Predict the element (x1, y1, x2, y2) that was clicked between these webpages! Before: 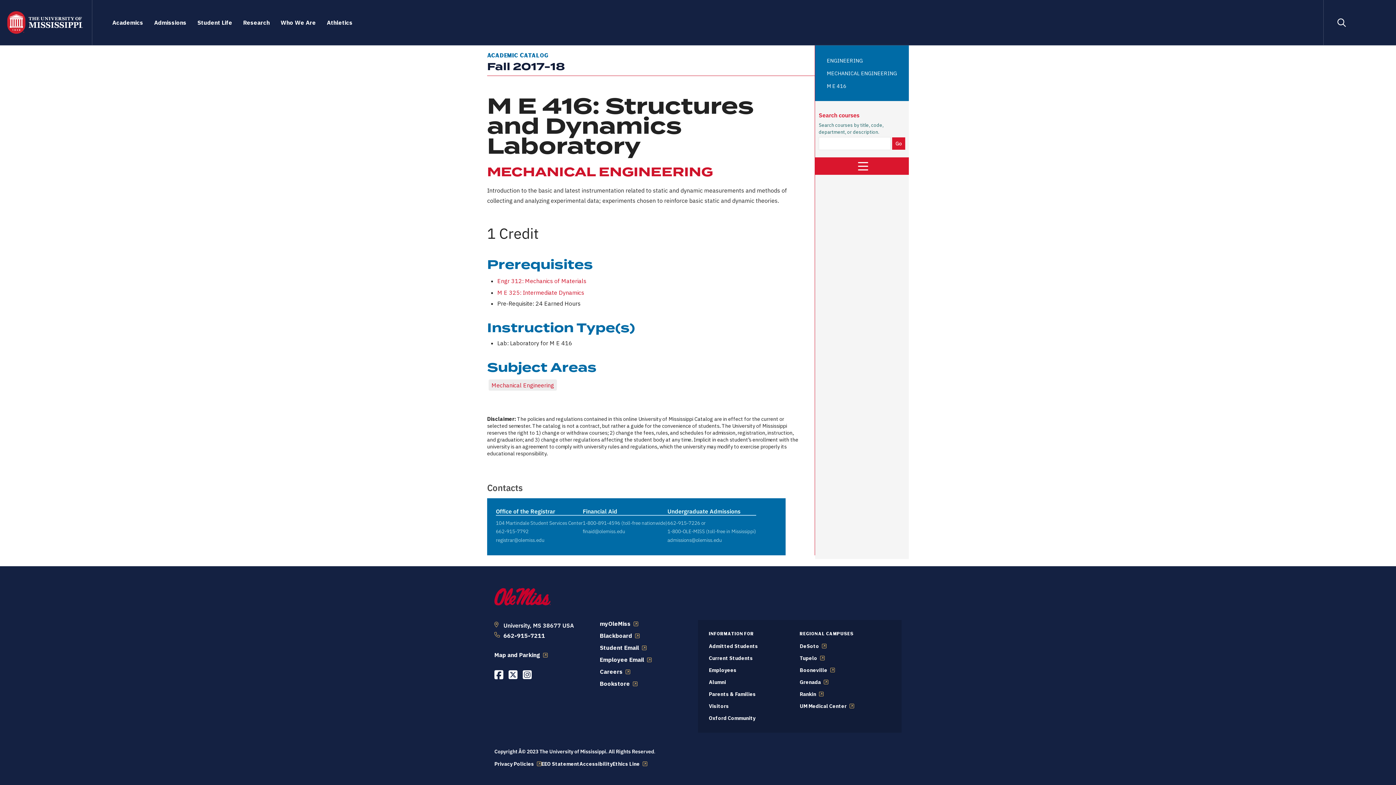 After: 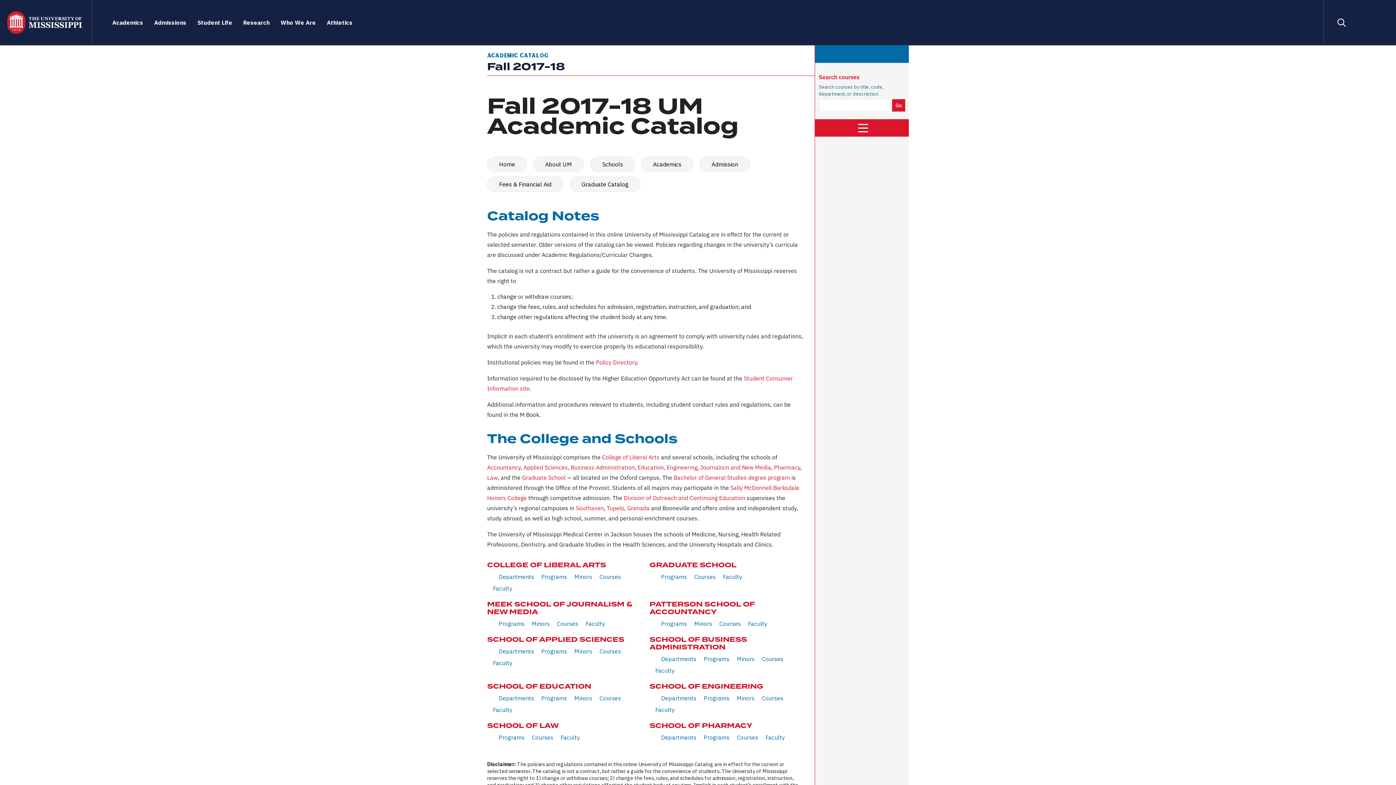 Action: bbox: (487, 51, 565, 72) label: Academic CatalogFall 2017-18